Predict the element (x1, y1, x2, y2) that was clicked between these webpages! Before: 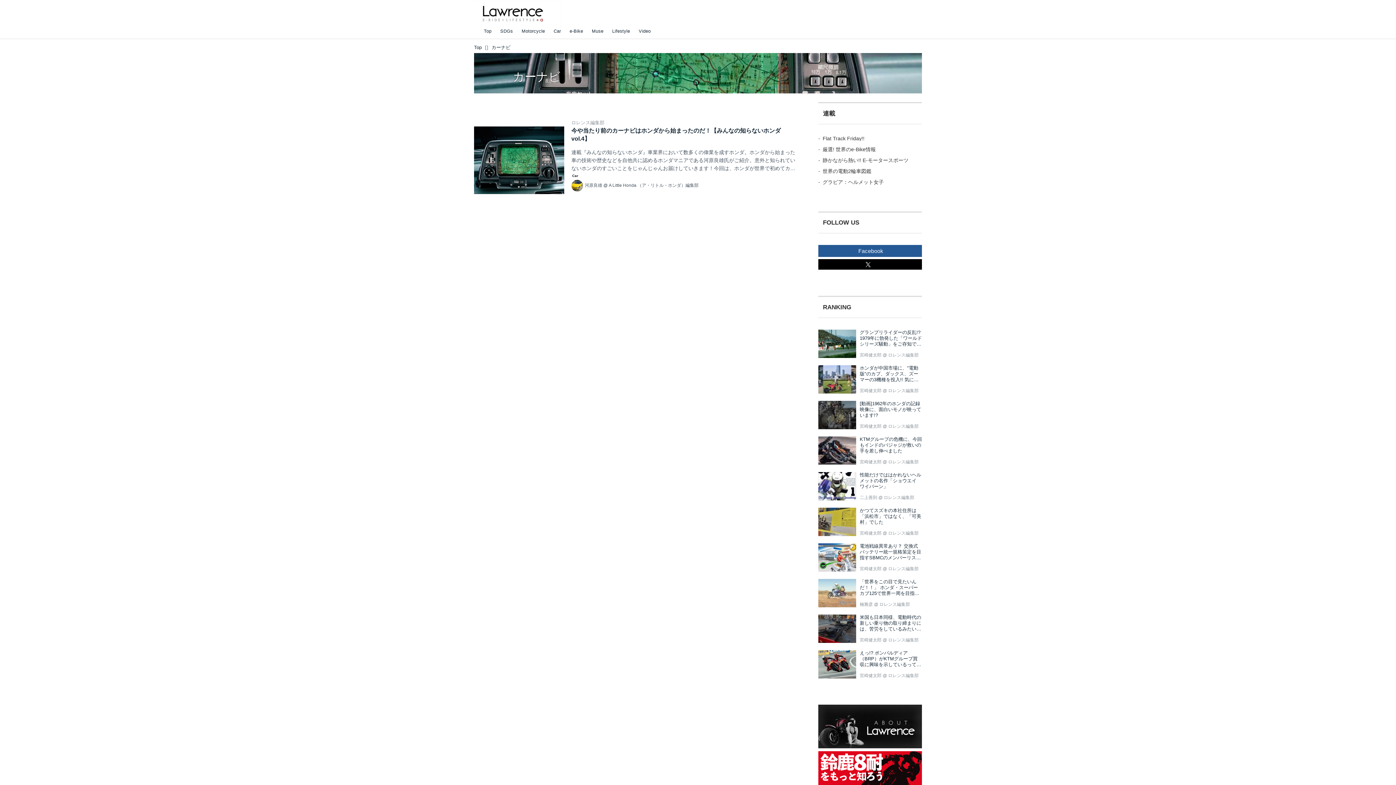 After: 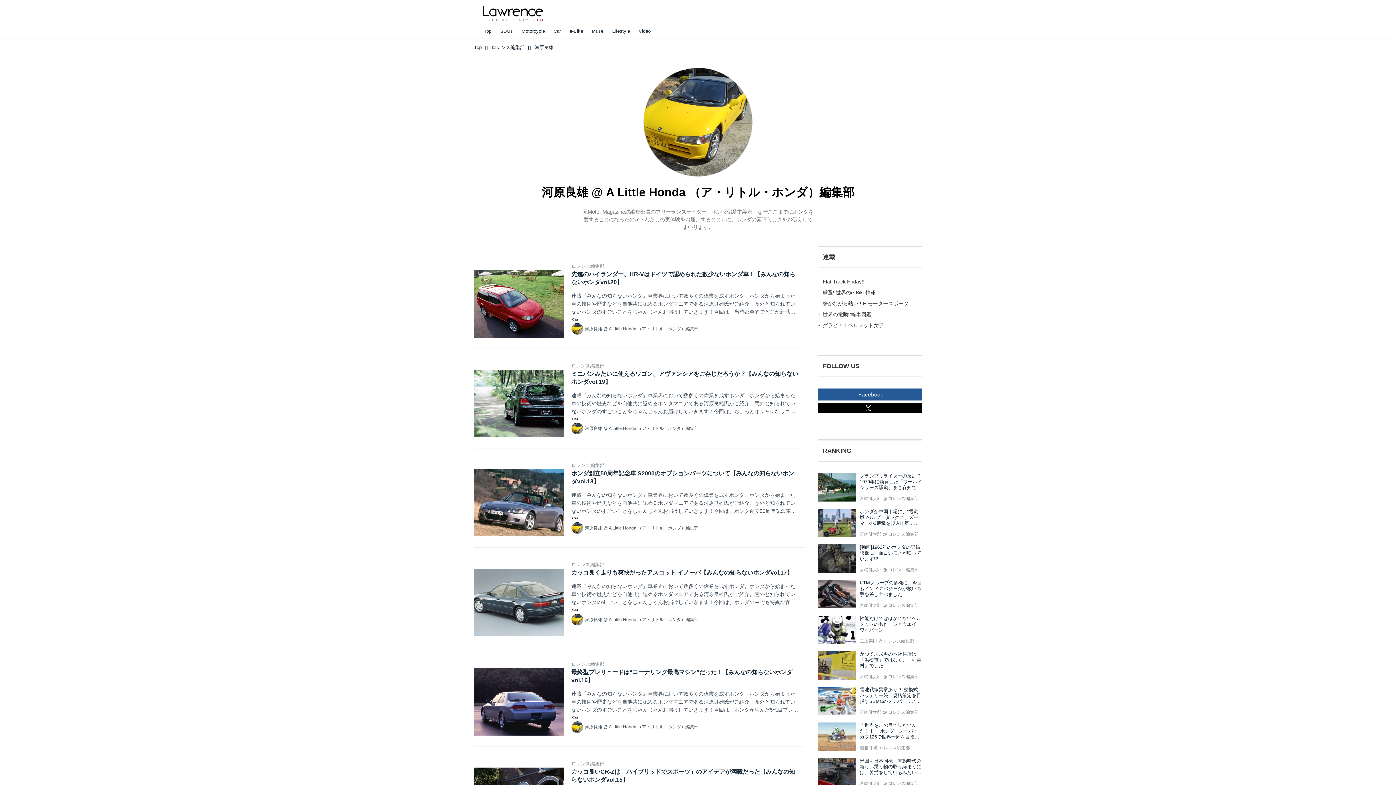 Action: label: 河原良雄 bbox: (584, 182, 602, 188)